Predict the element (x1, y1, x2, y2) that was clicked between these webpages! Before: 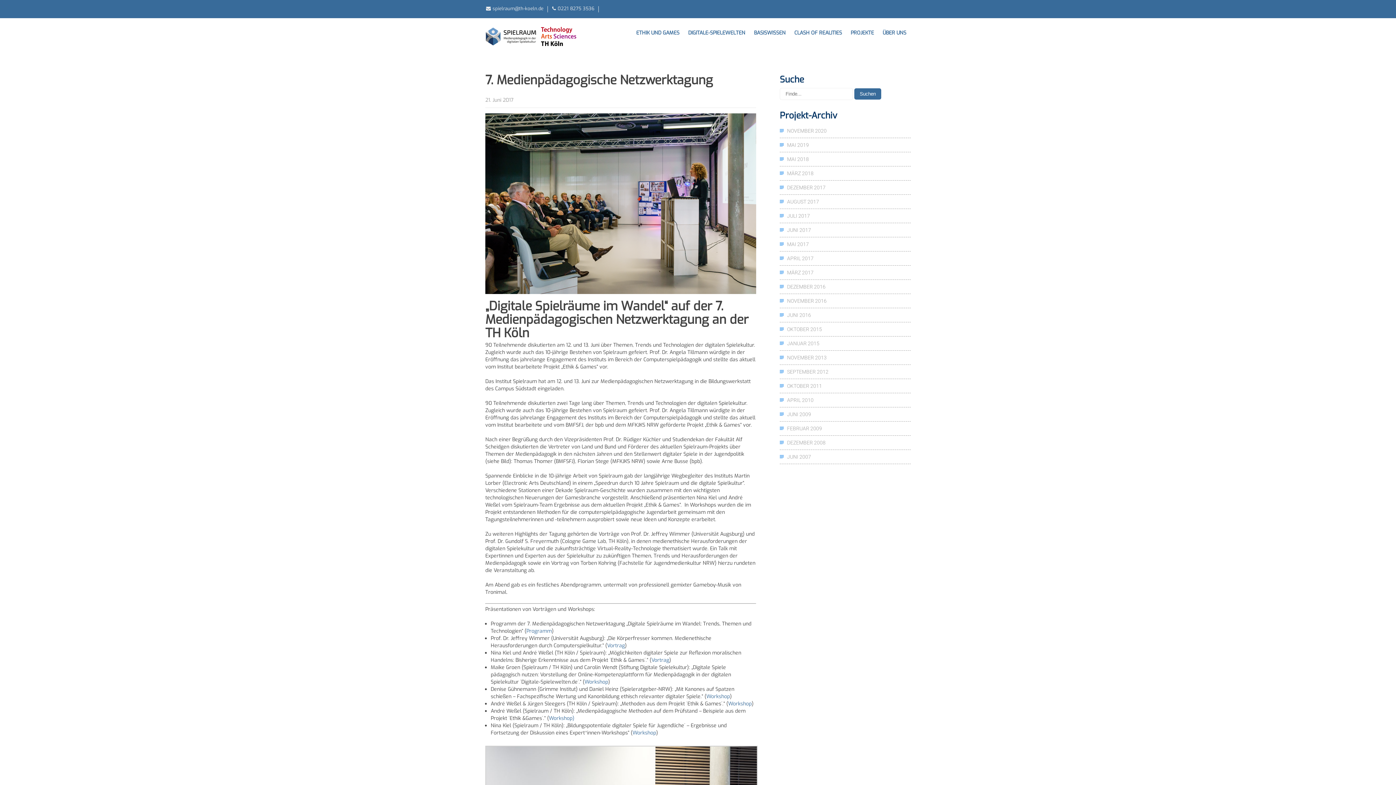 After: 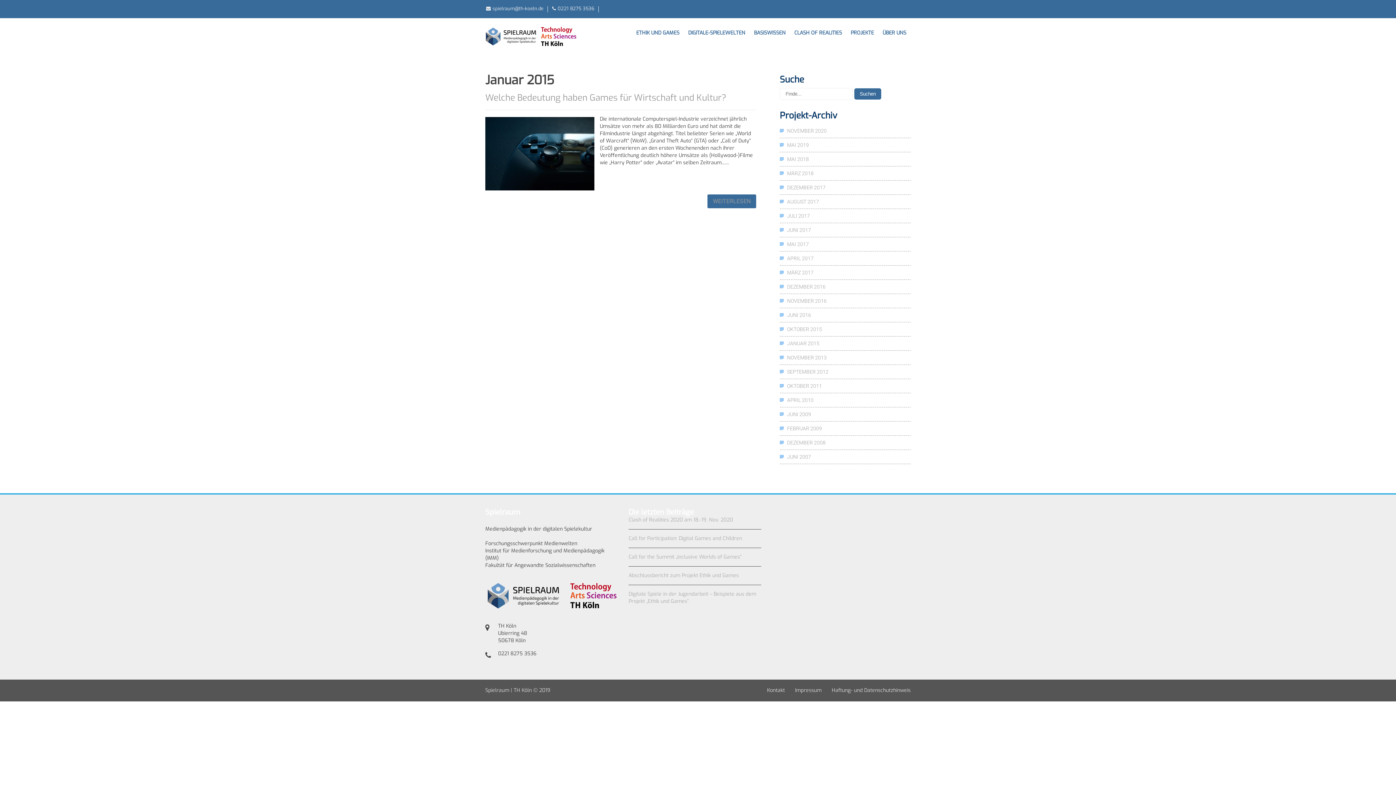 Action: label: JANUAR 2015 bbox: (780, 336, 910, 350)